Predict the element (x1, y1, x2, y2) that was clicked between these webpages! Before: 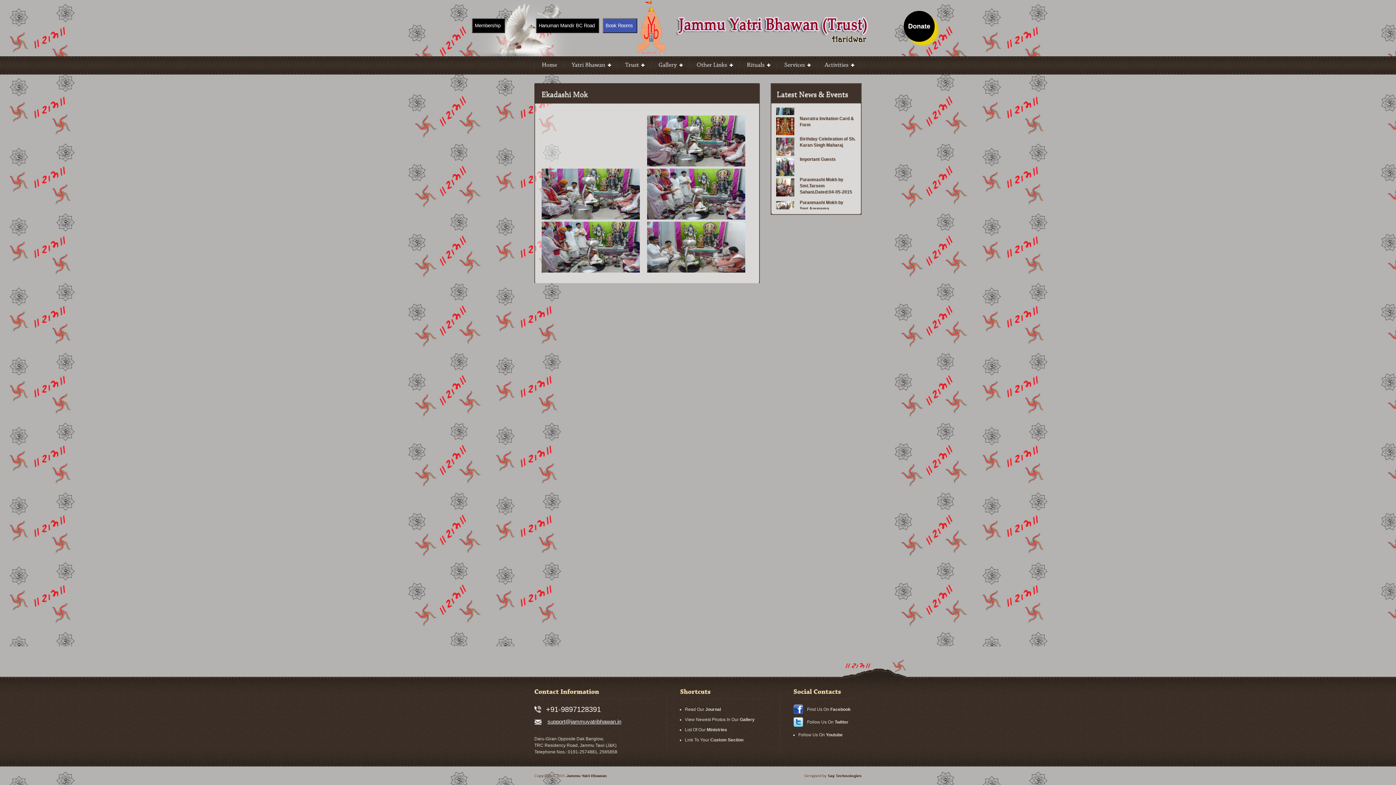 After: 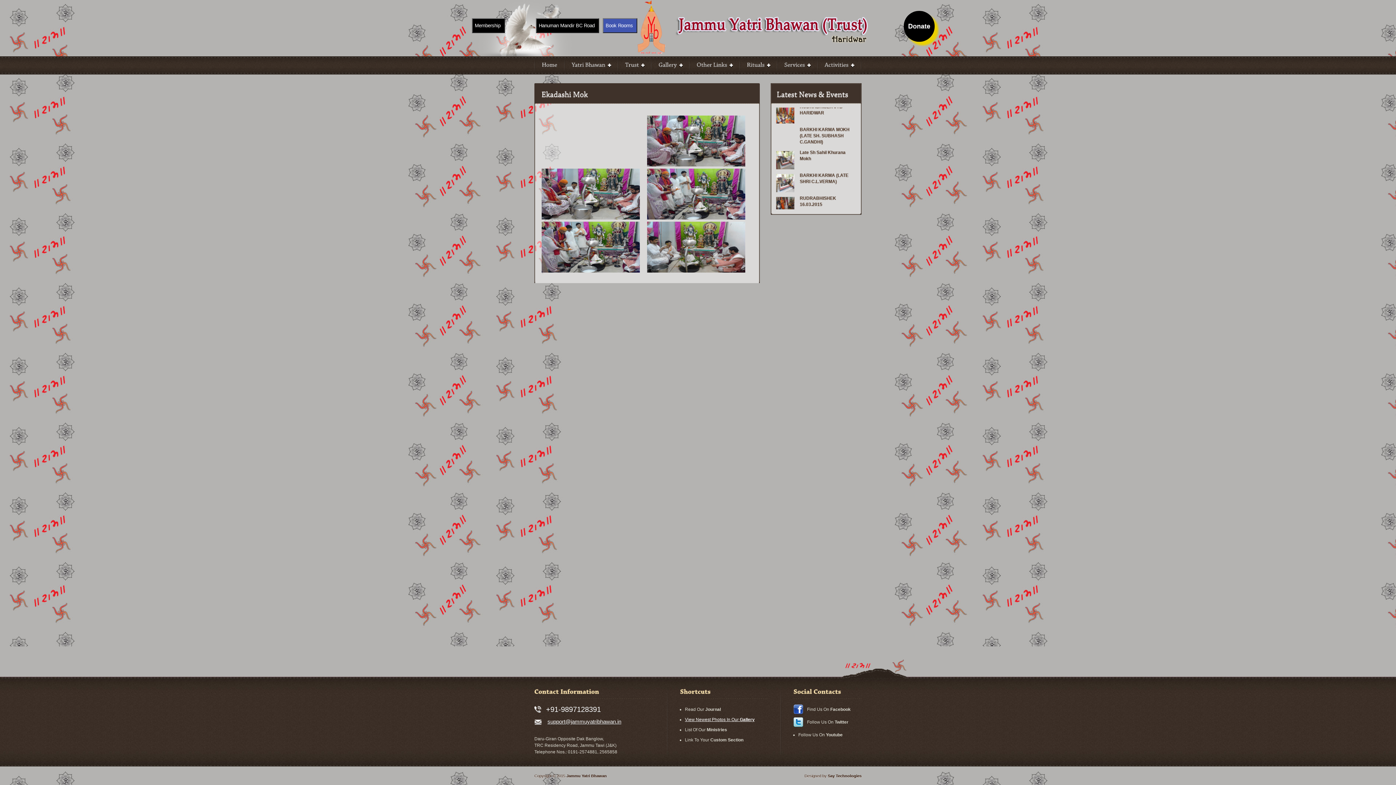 Action: label: View Newest Photos In Our Gallery bbox: (685, 717, 754, 722)